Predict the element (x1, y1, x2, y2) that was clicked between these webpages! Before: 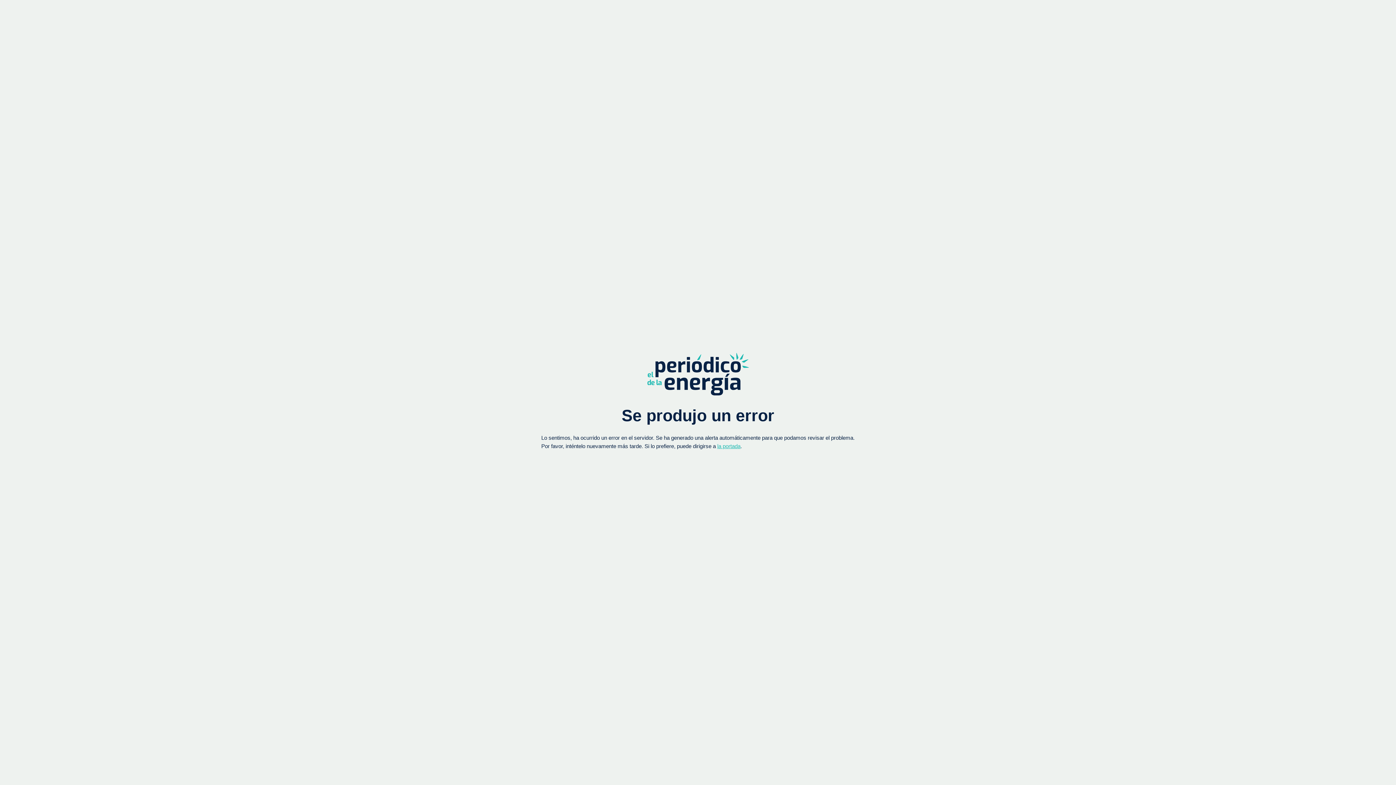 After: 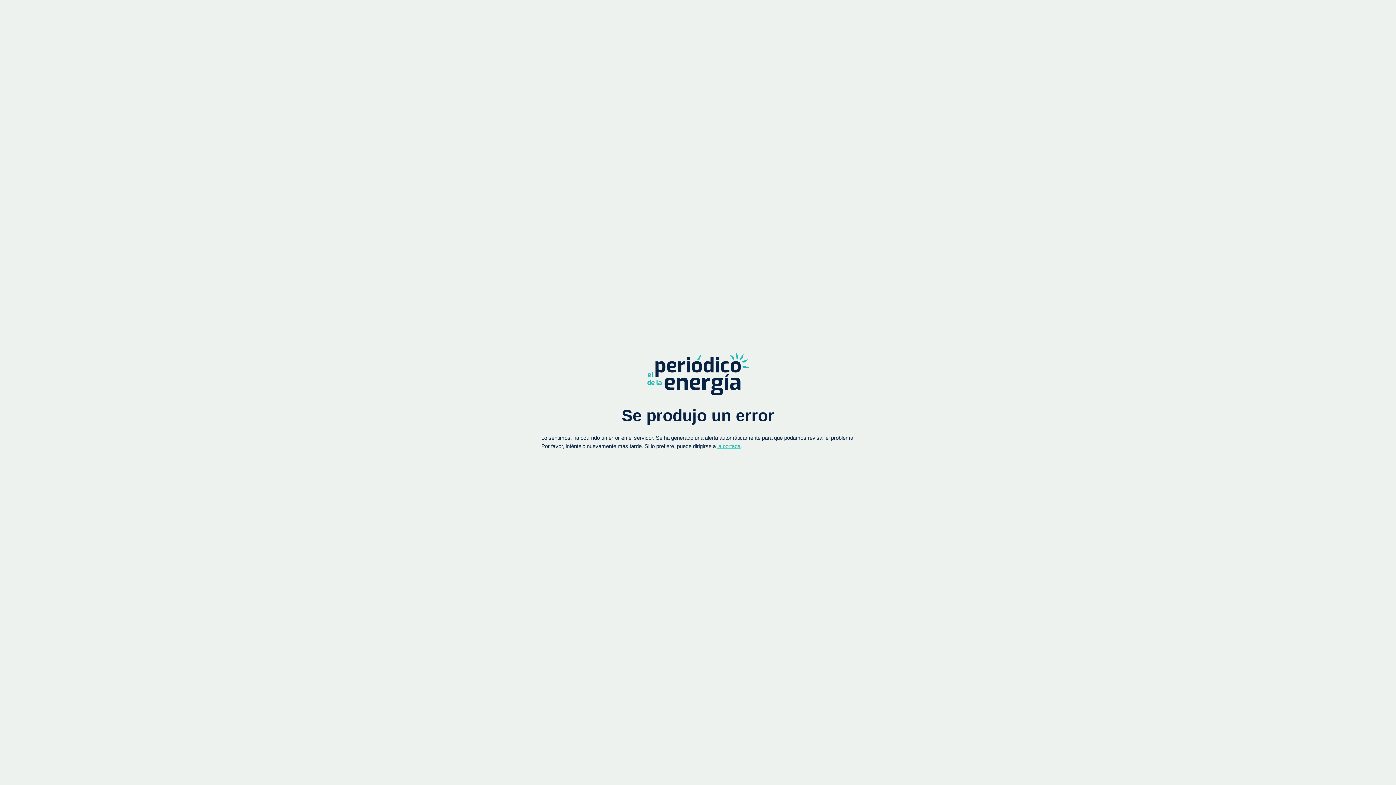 Action: bbox: (647, 352, 749, 395)